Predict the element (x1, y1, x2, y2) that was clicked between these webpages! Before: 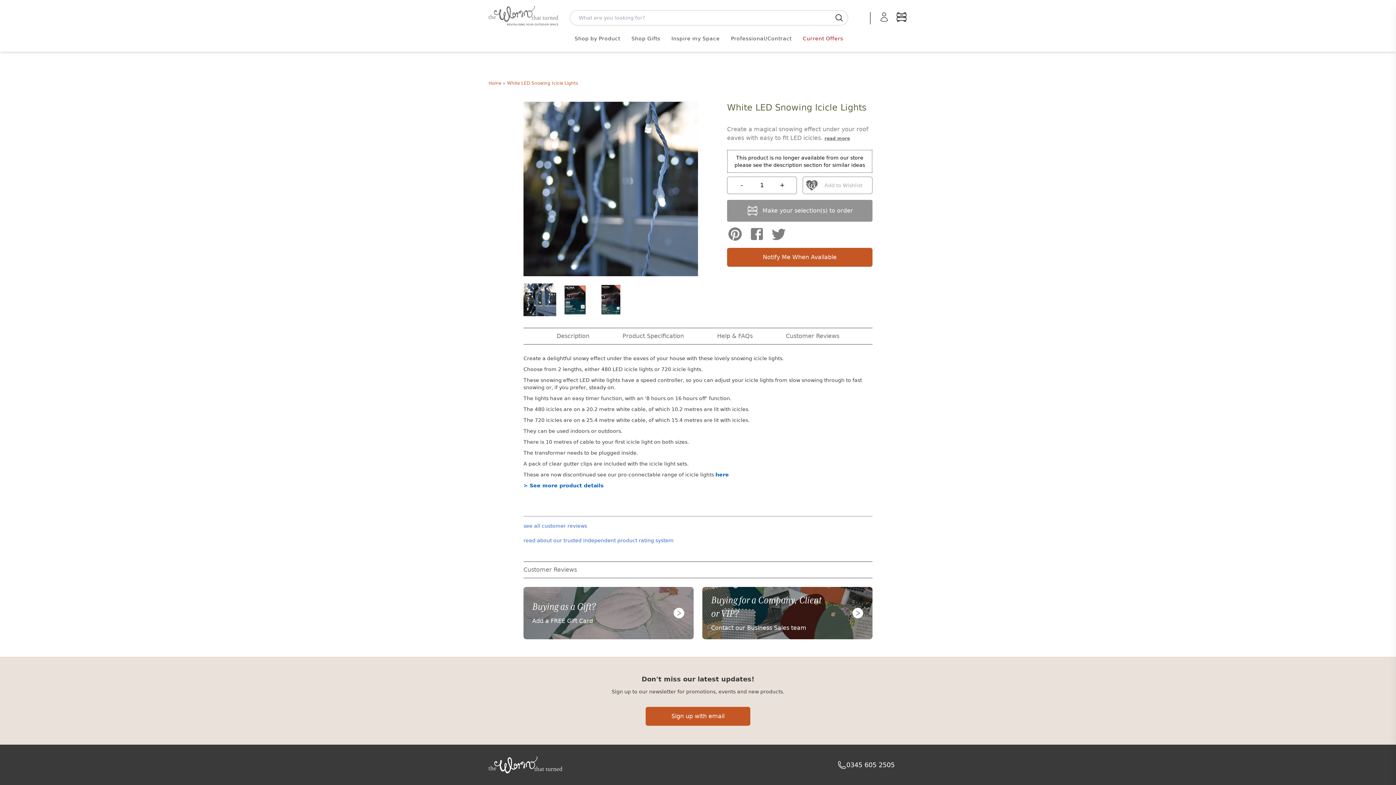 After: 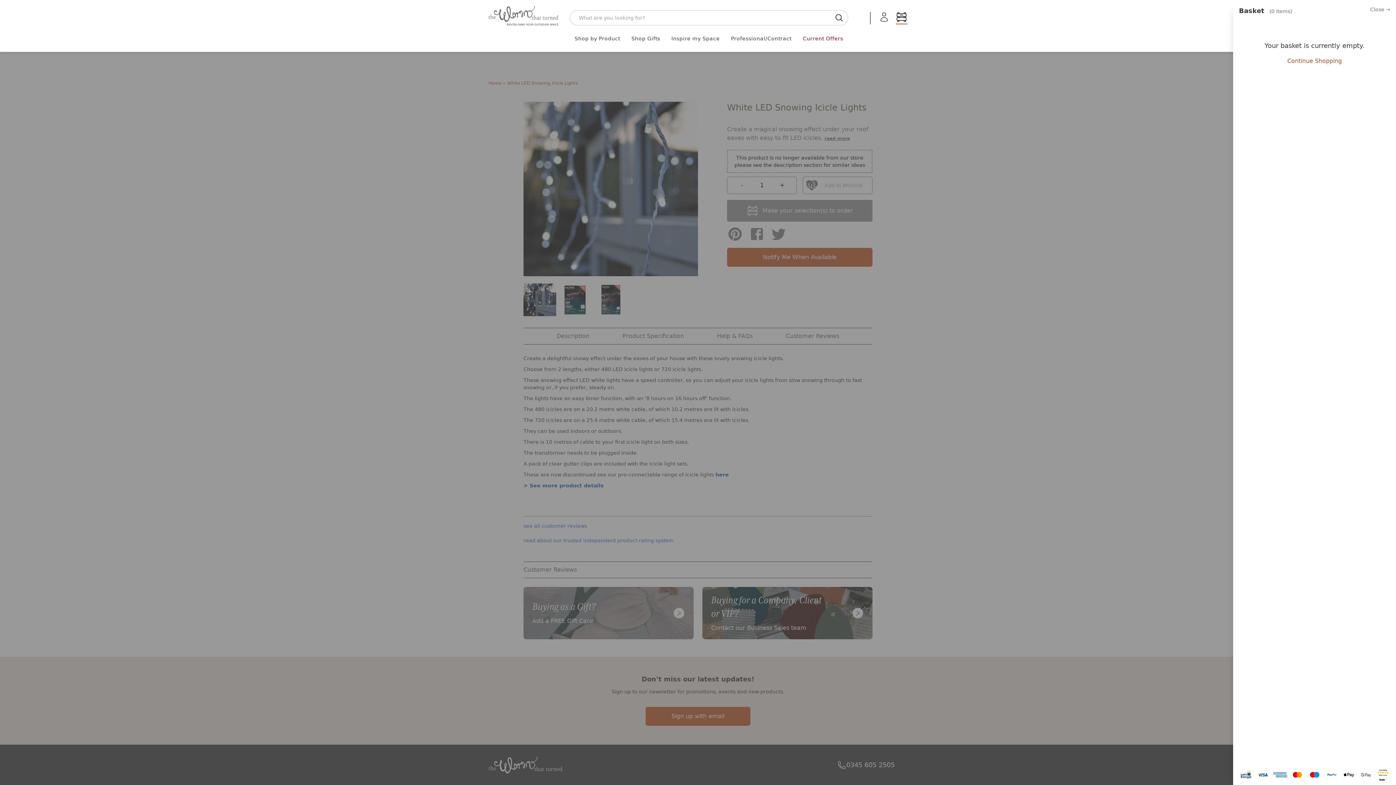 Action: bbox: (896, 11, 907, 24)